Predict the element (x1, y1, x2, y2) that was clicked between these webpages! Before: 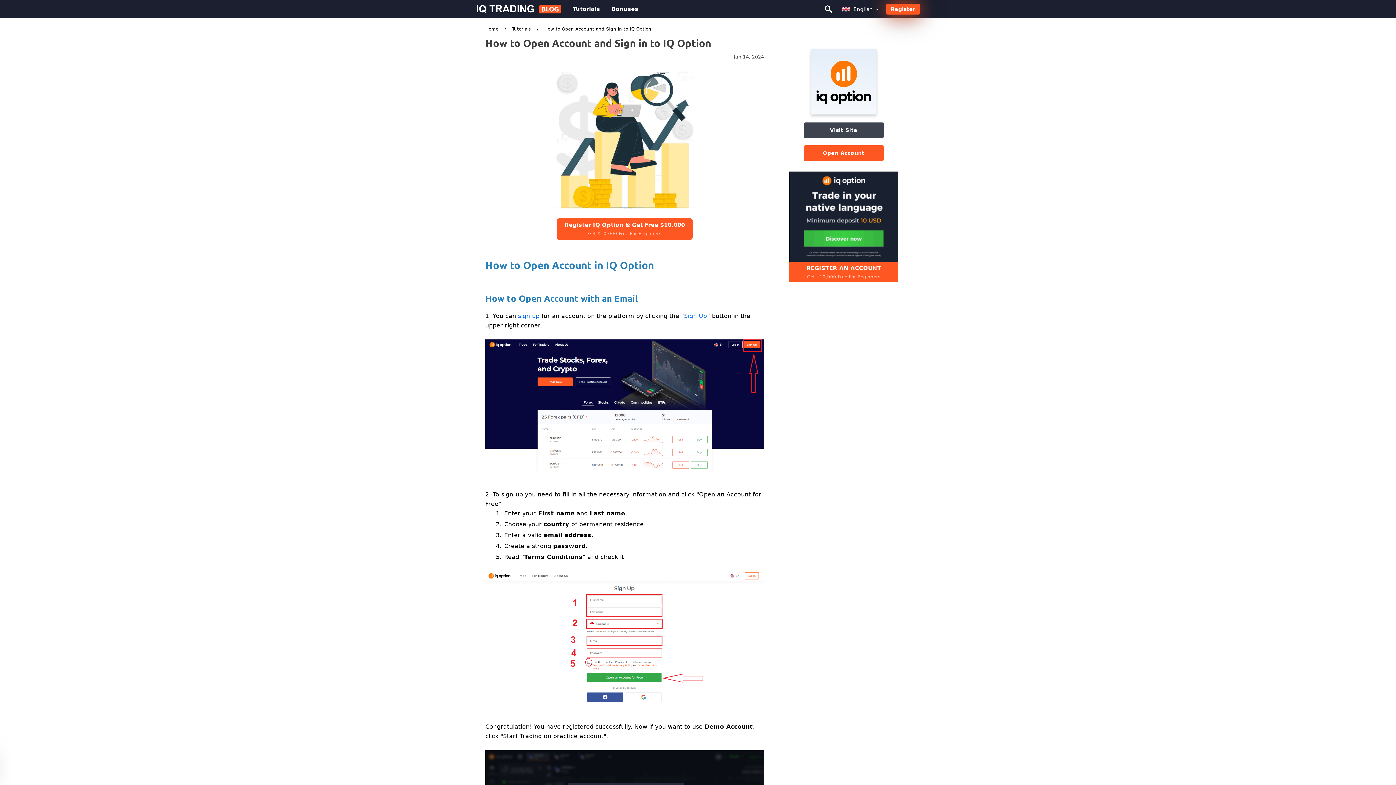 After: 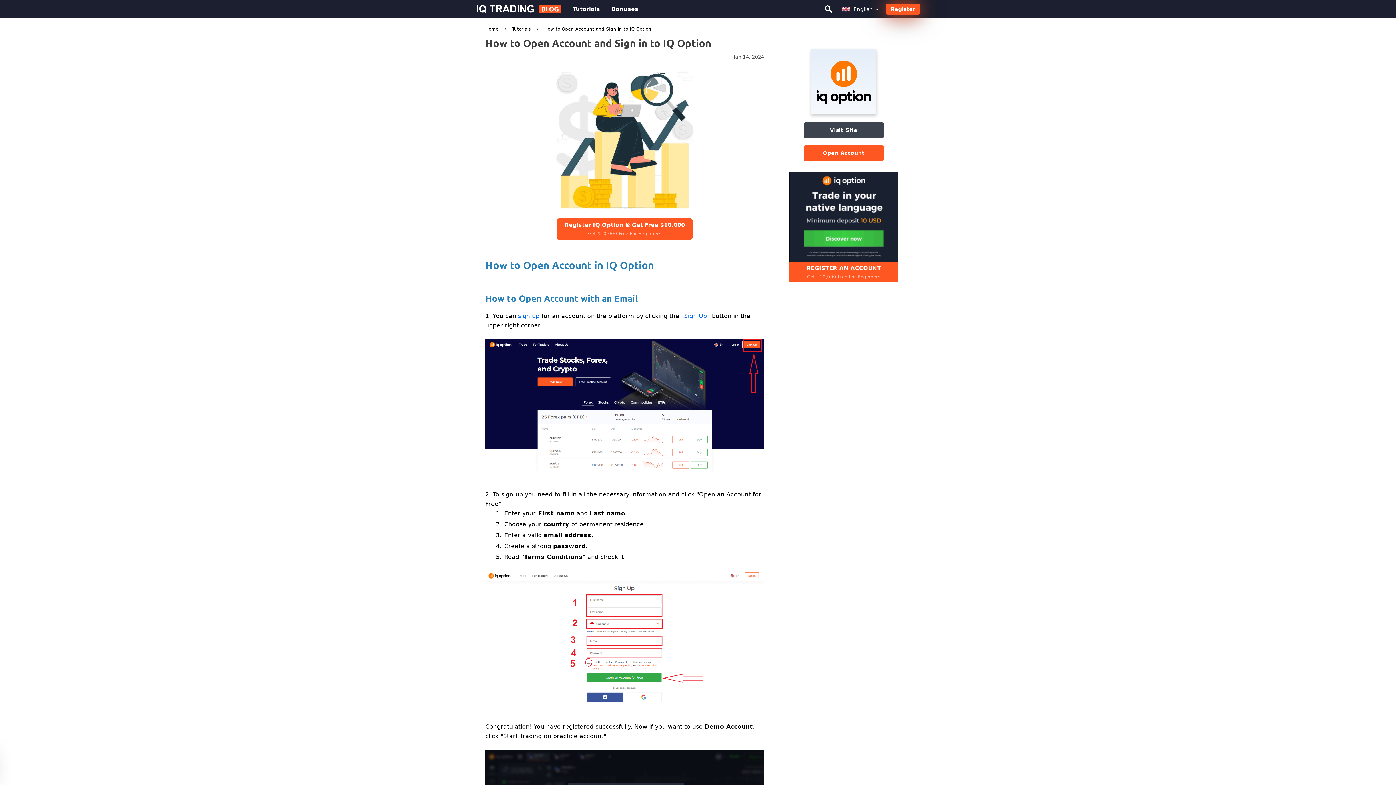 Action: bbox: (789, 211, 898, 222)